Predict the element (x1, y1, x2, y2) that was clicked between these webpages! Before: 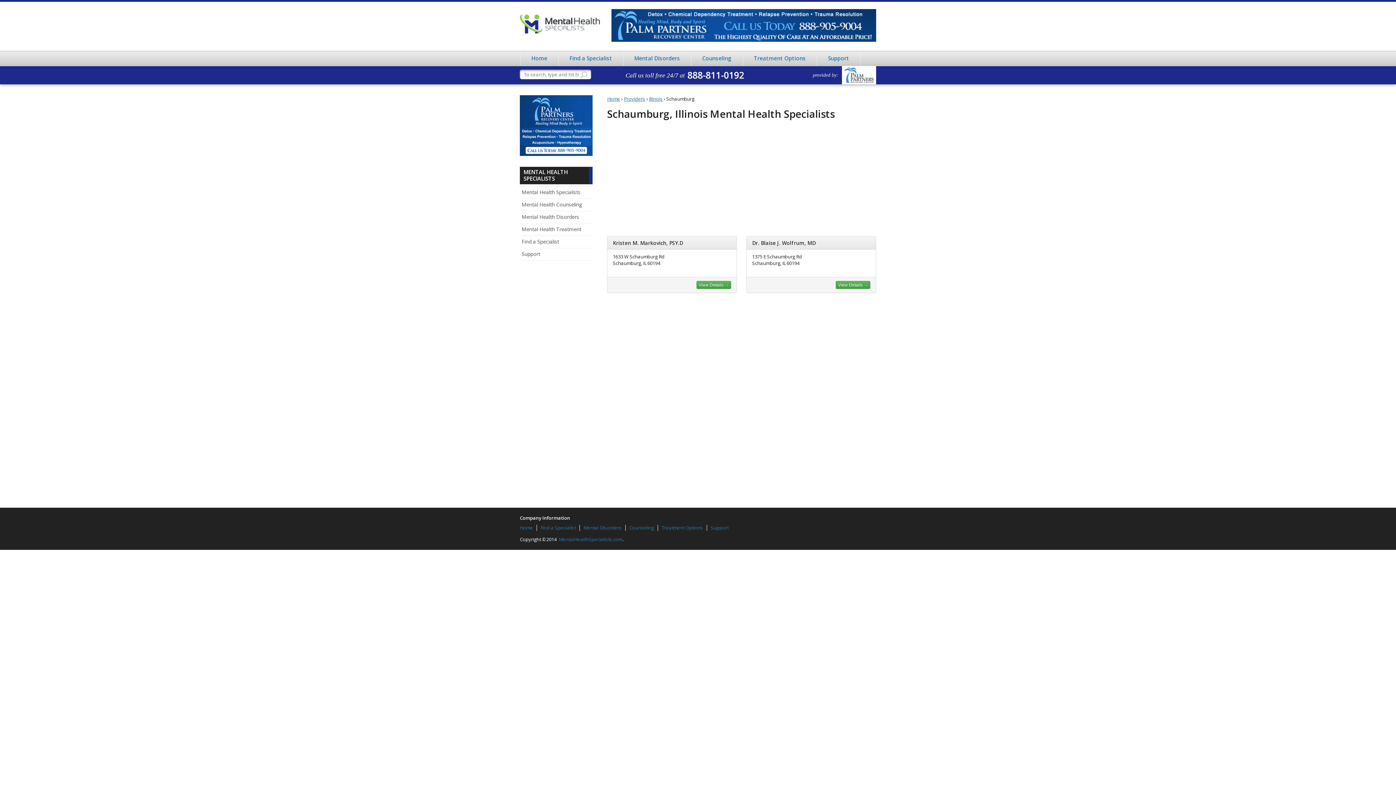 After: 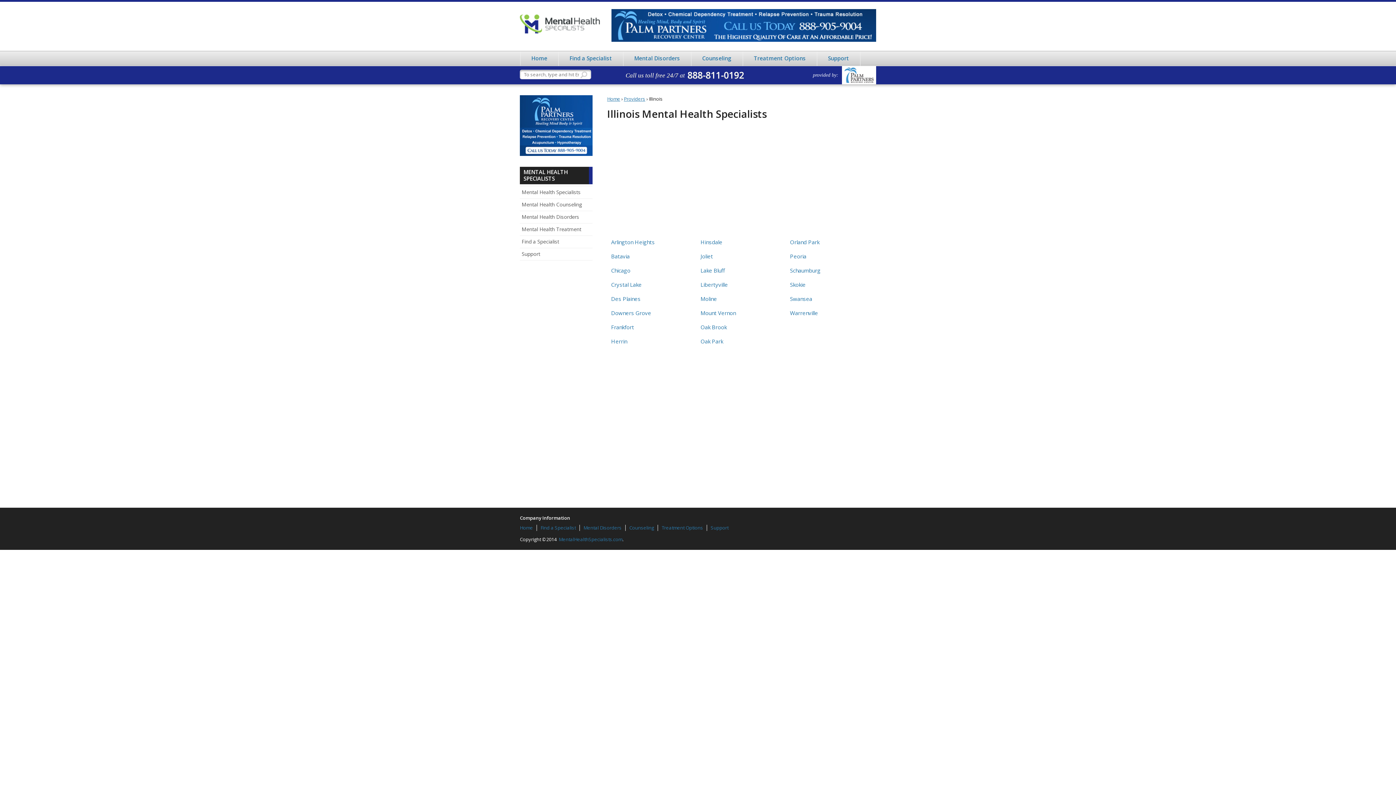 Action: bbox: (649, 95, 662, 102) label: Illinois